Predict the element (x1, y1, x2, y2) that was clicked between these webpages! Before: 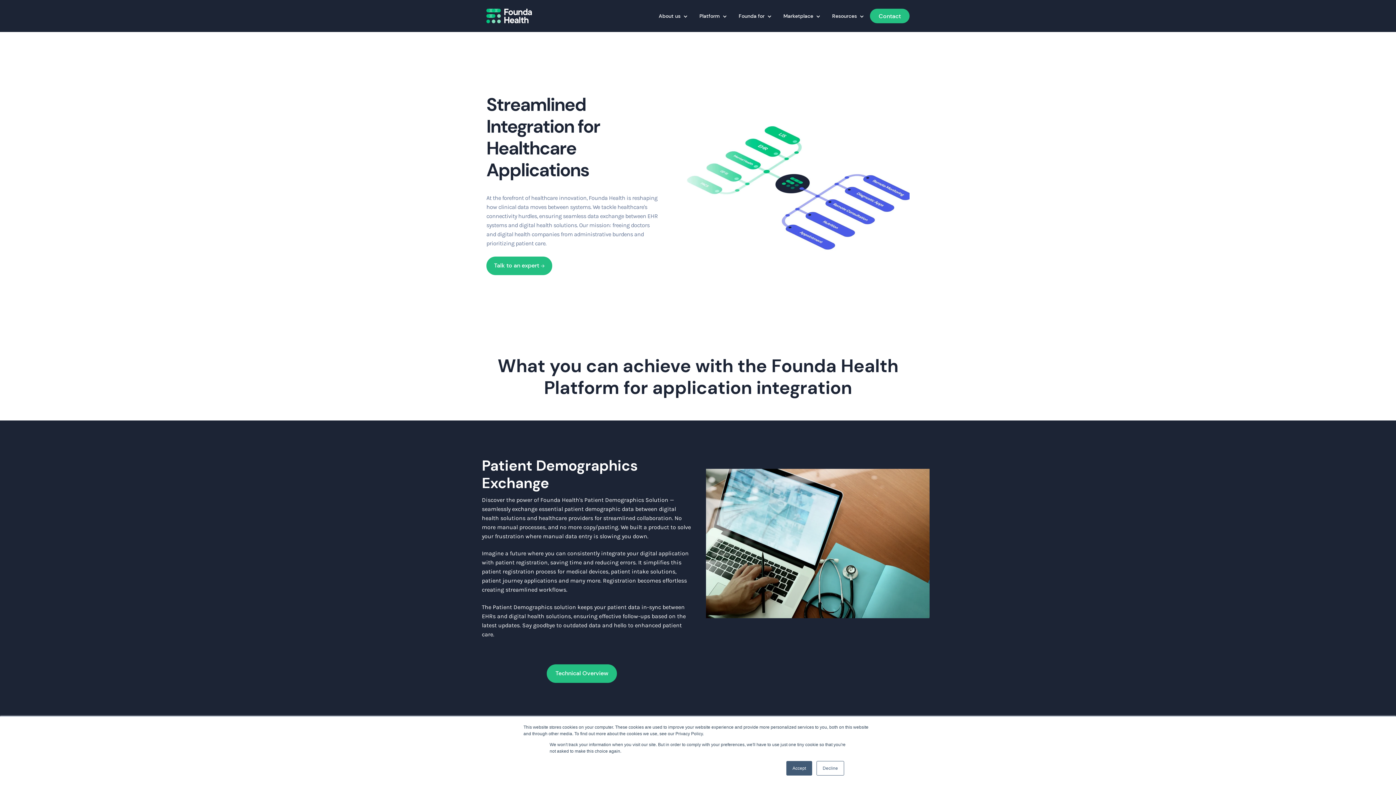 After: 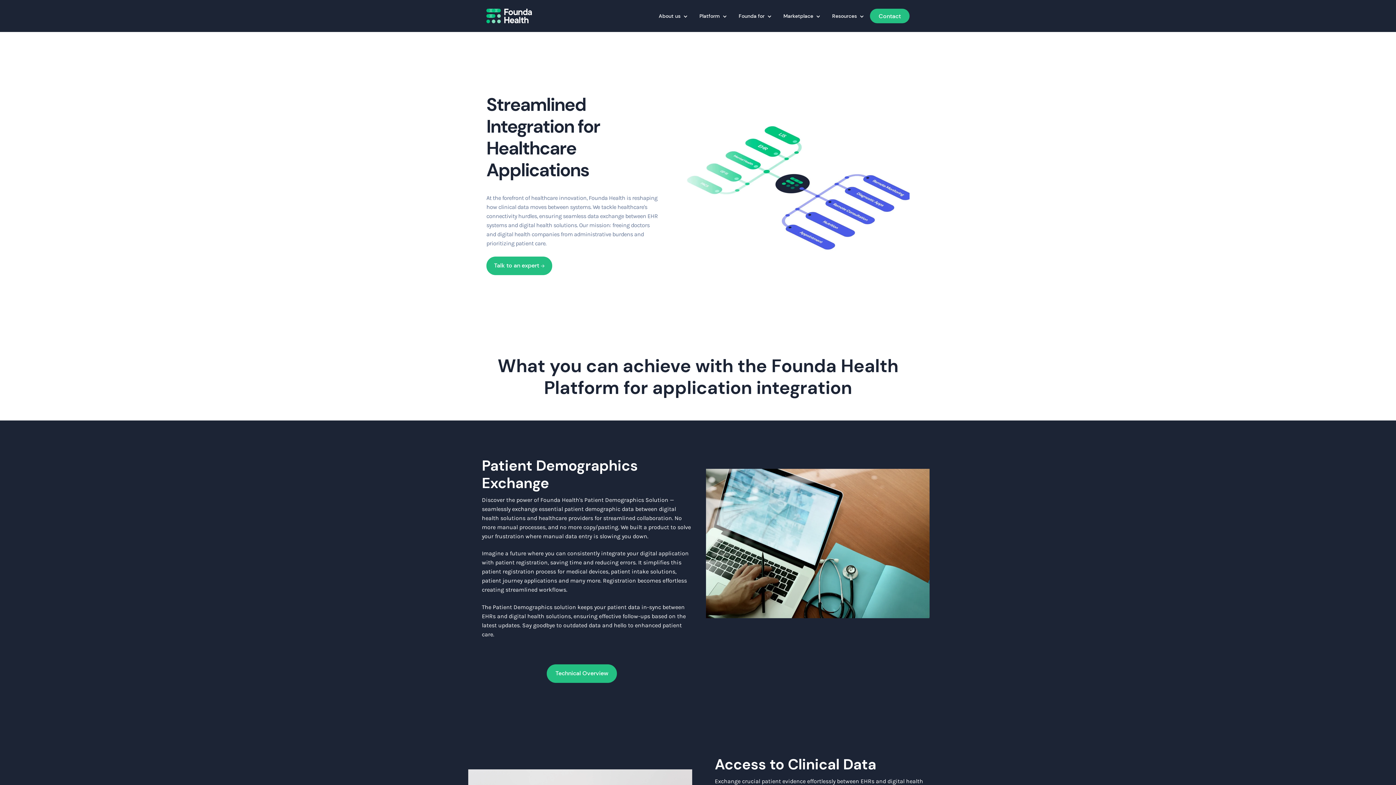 Action: label: Decline bbox: (816, 761, 844, 776)